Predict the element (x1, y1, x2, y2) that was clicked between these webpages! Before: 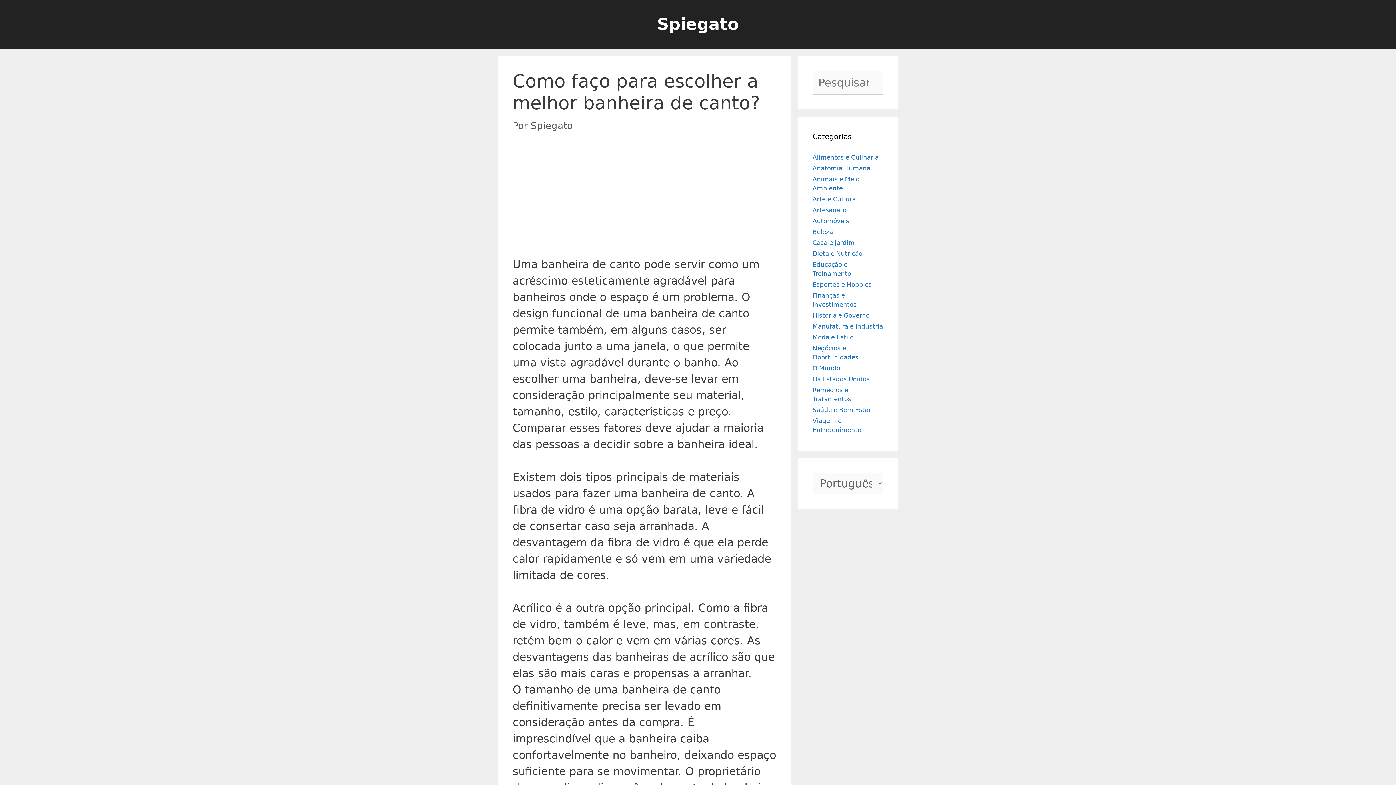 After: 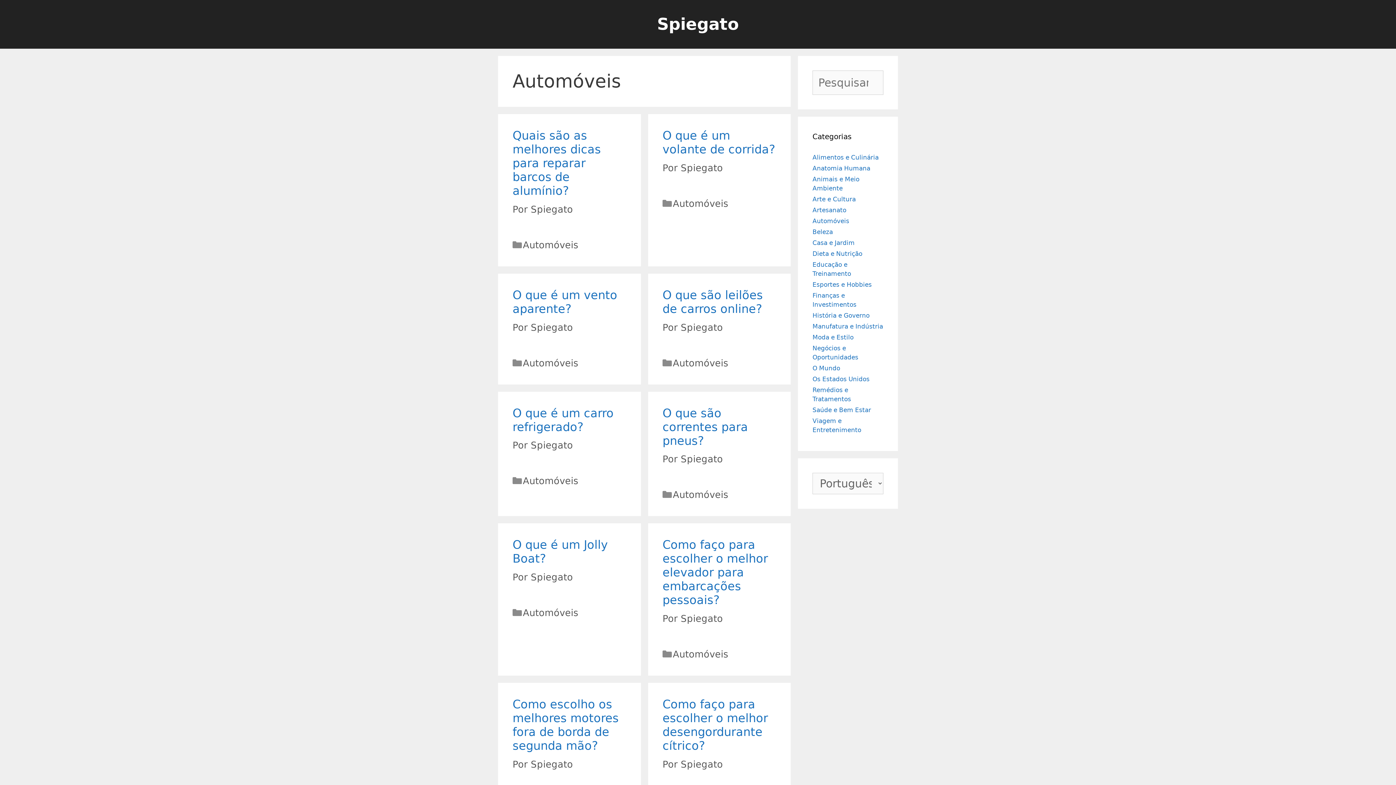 Action: bbox: (812, 217, 849, 224) label: Automóveis